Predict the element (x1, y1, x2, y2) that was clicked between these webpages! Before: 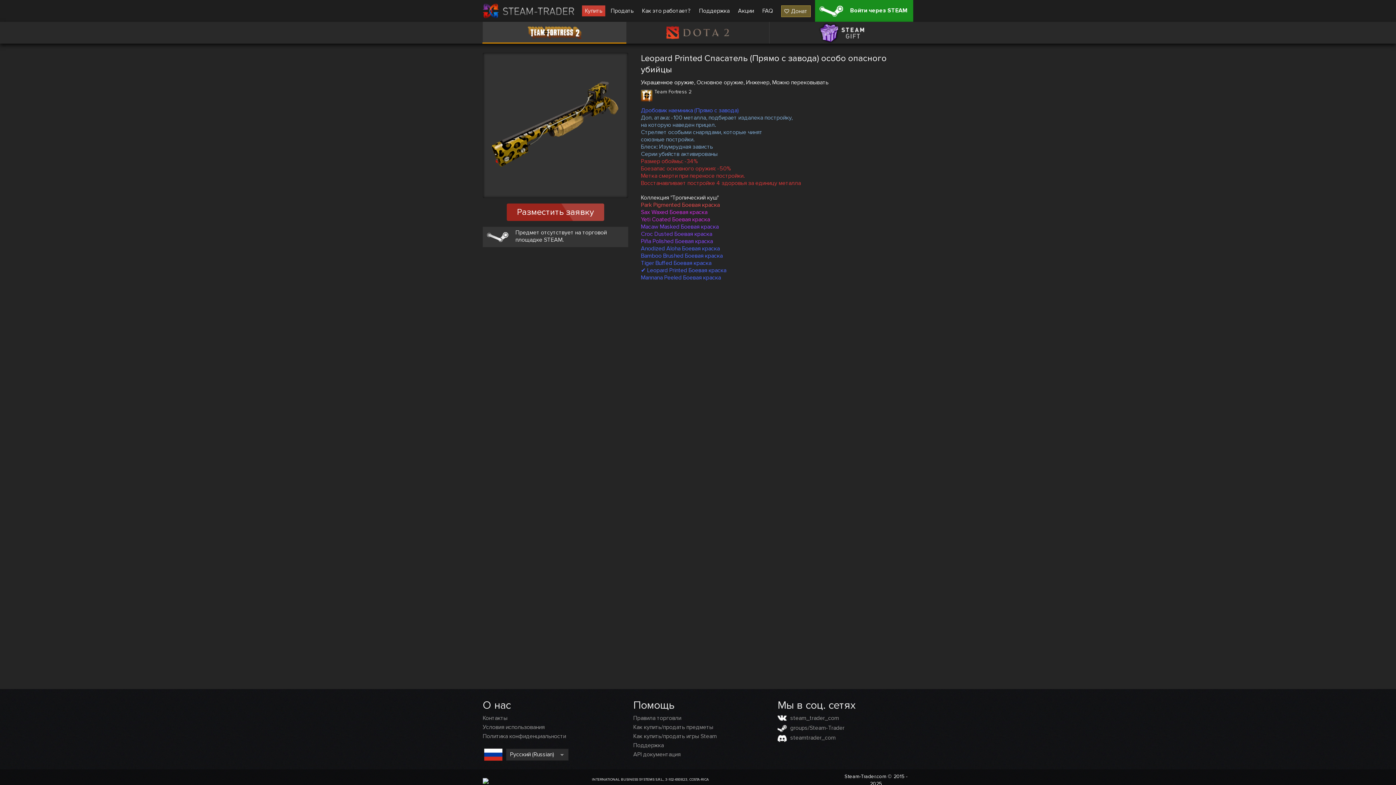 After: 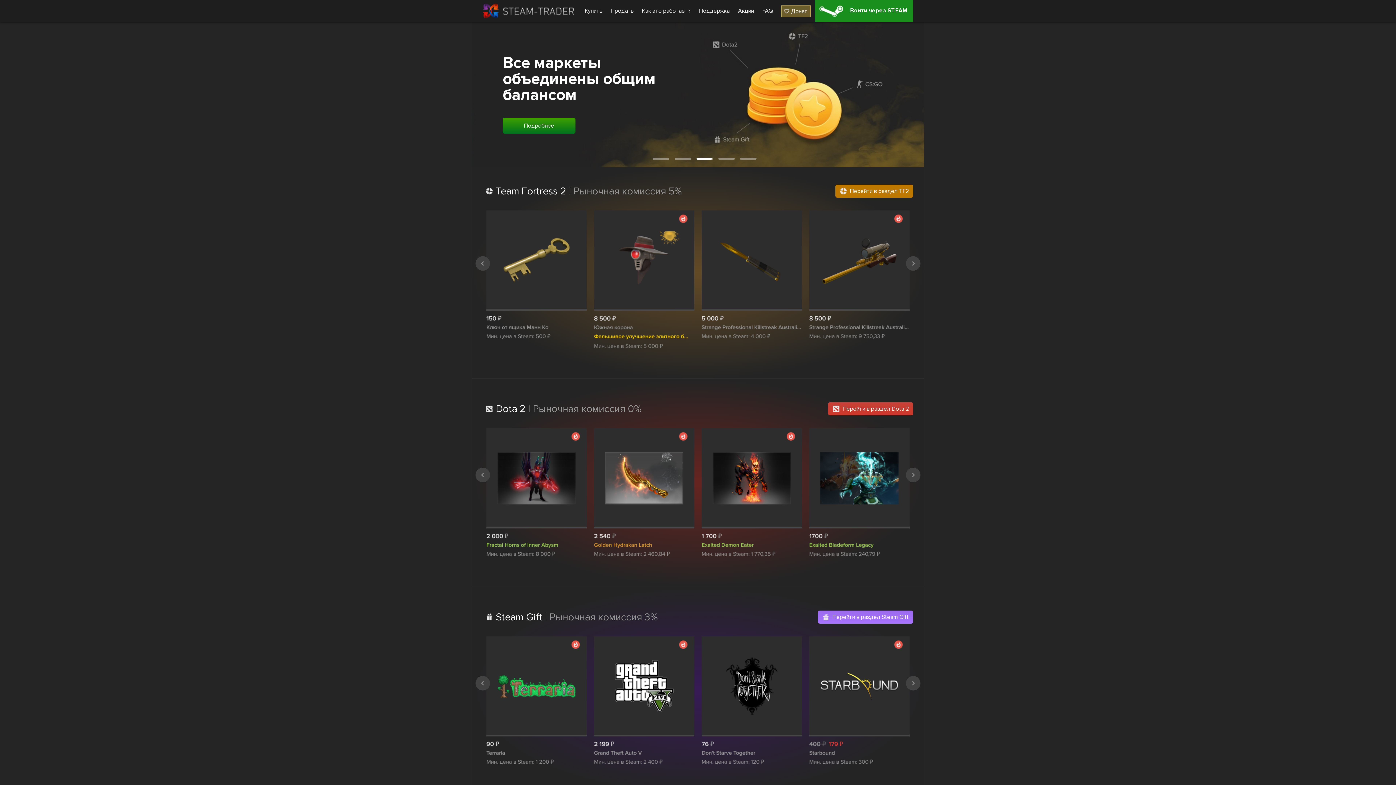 Action: bbox: (482, 3, 579, 18)